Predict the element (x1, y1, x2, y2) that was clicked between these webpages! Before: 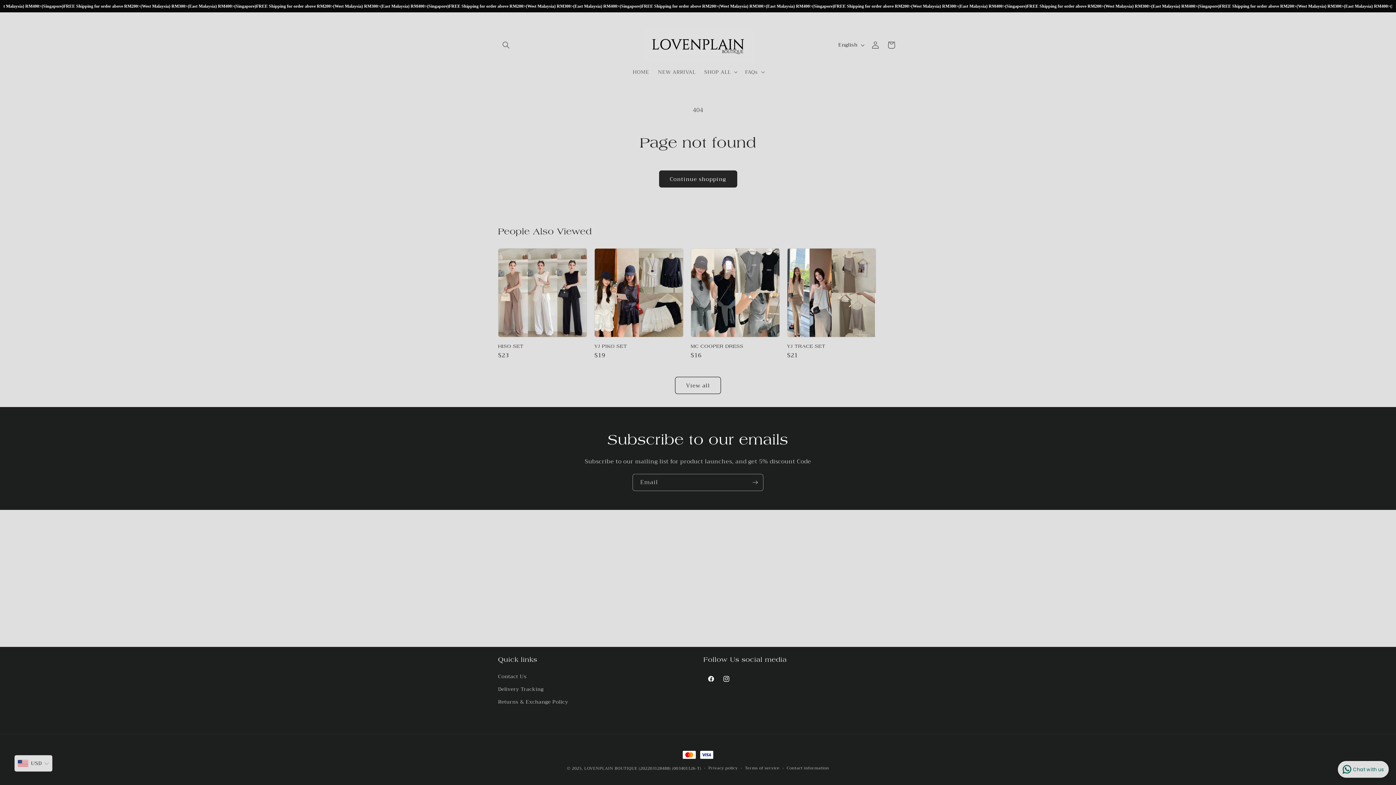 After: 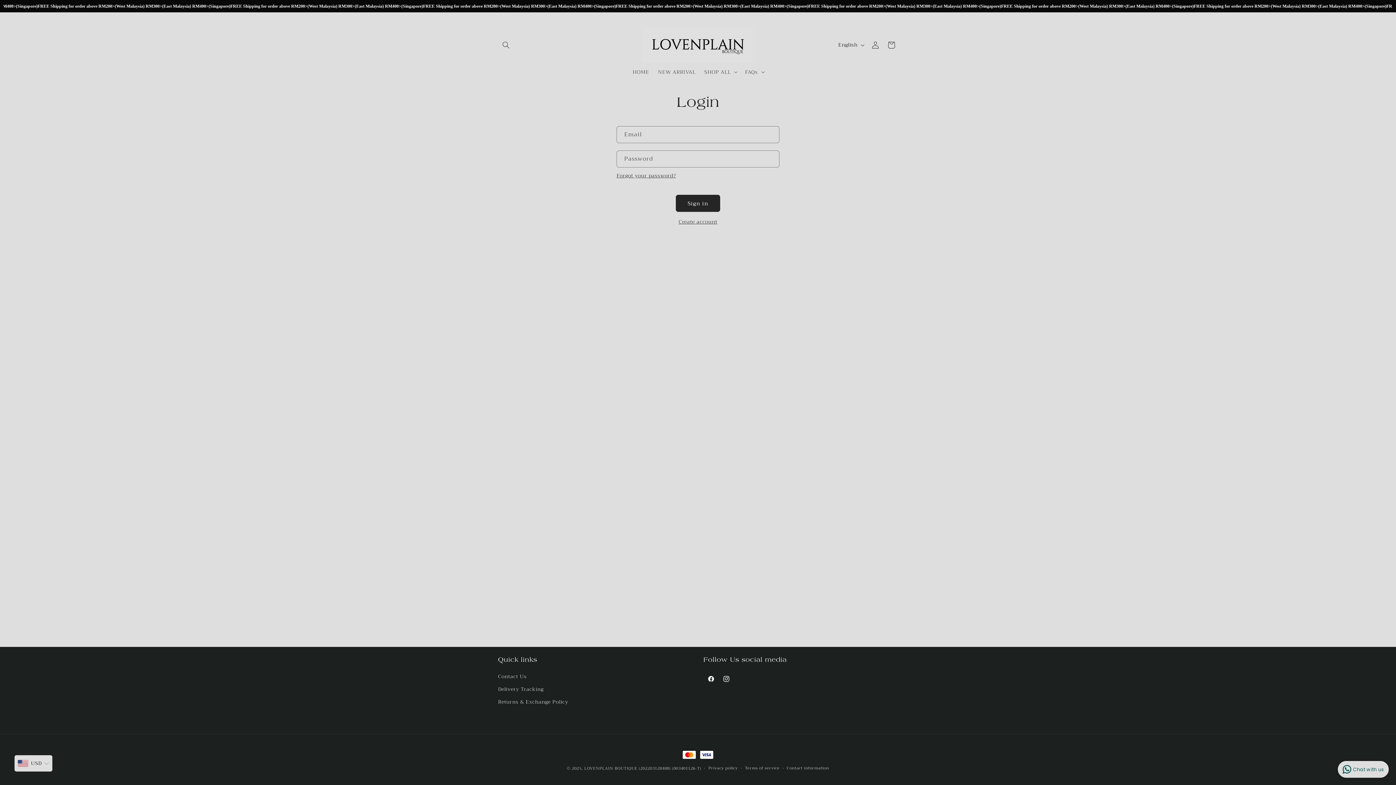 Action: label: Log in bbox: (867, 36, 883, 52)